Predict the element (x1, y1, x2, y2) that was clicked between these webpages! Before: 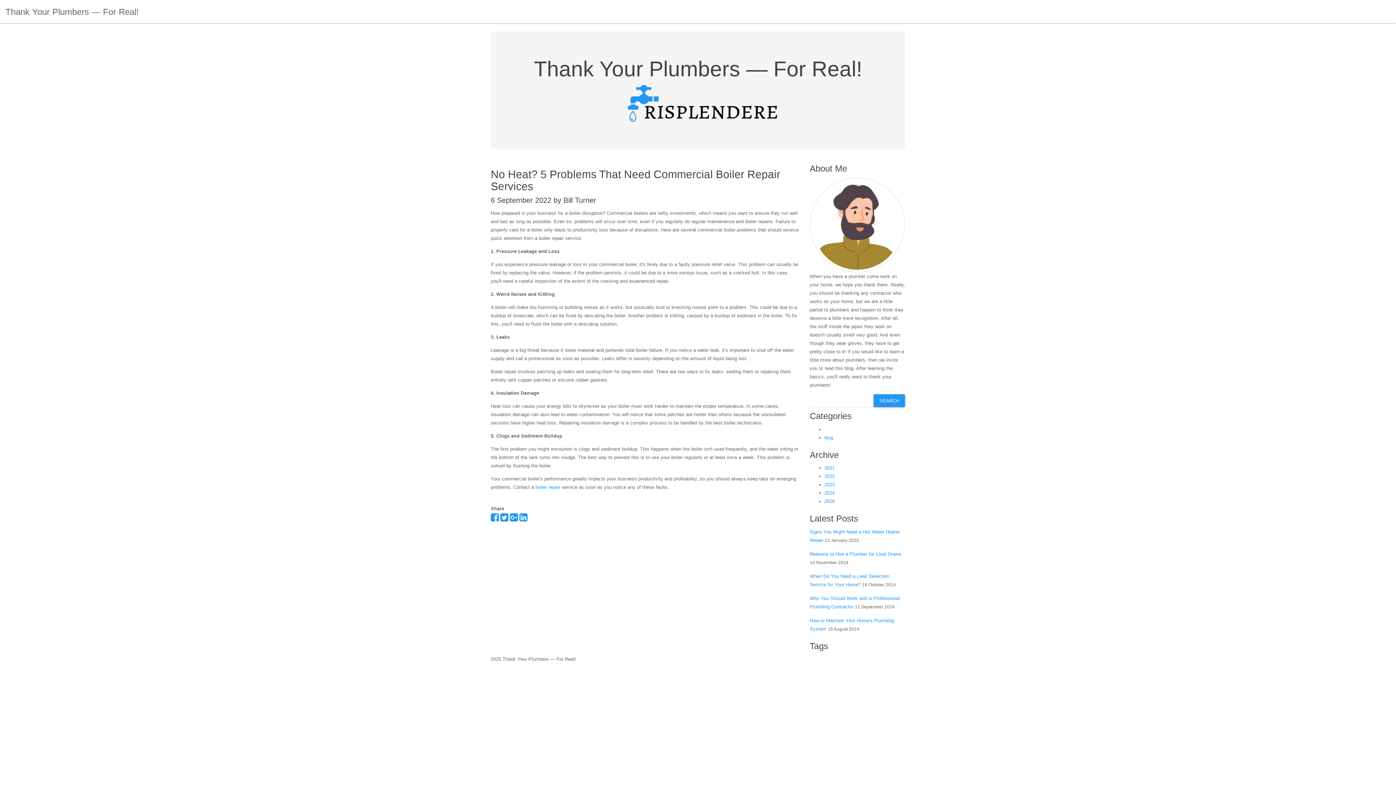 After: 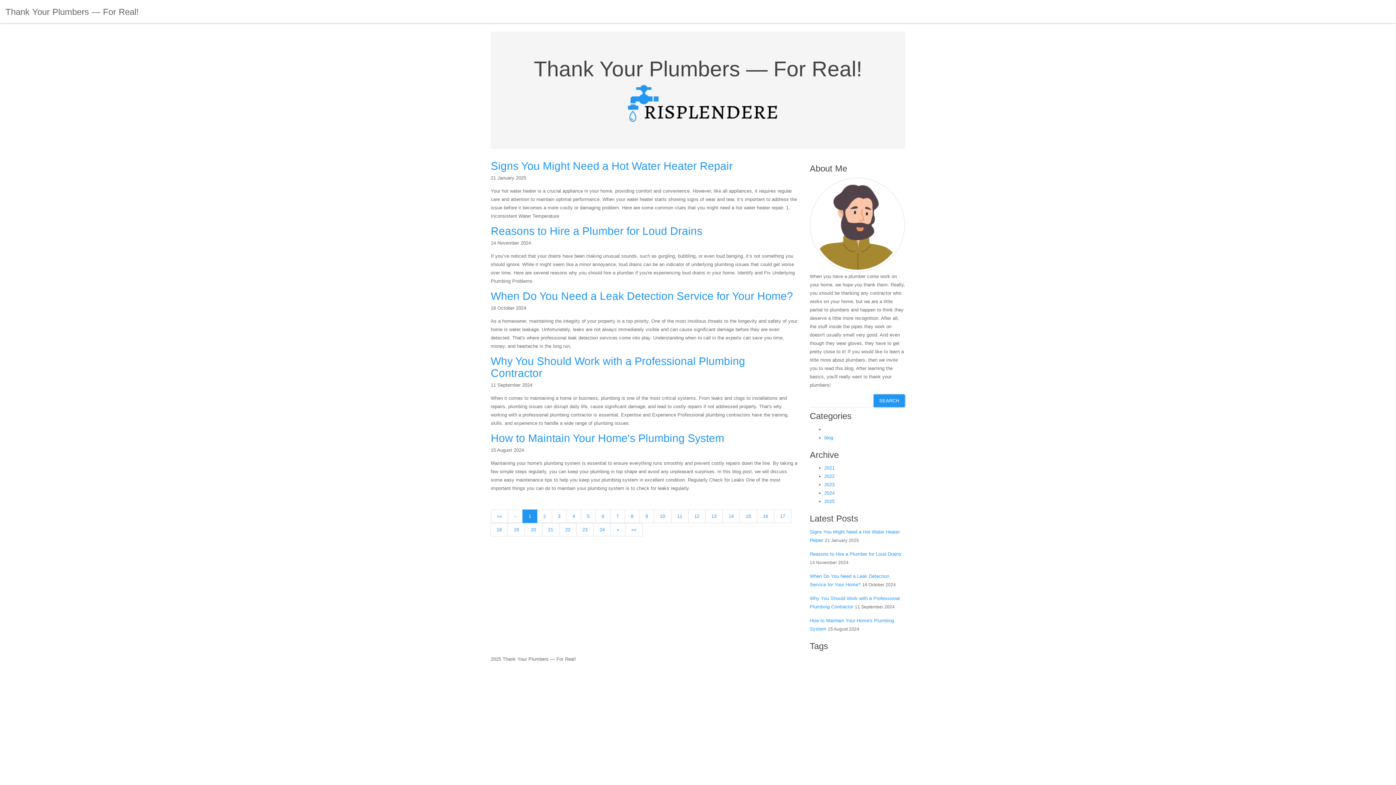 Action: bbox: (824, 435, 833, 440) label: blog